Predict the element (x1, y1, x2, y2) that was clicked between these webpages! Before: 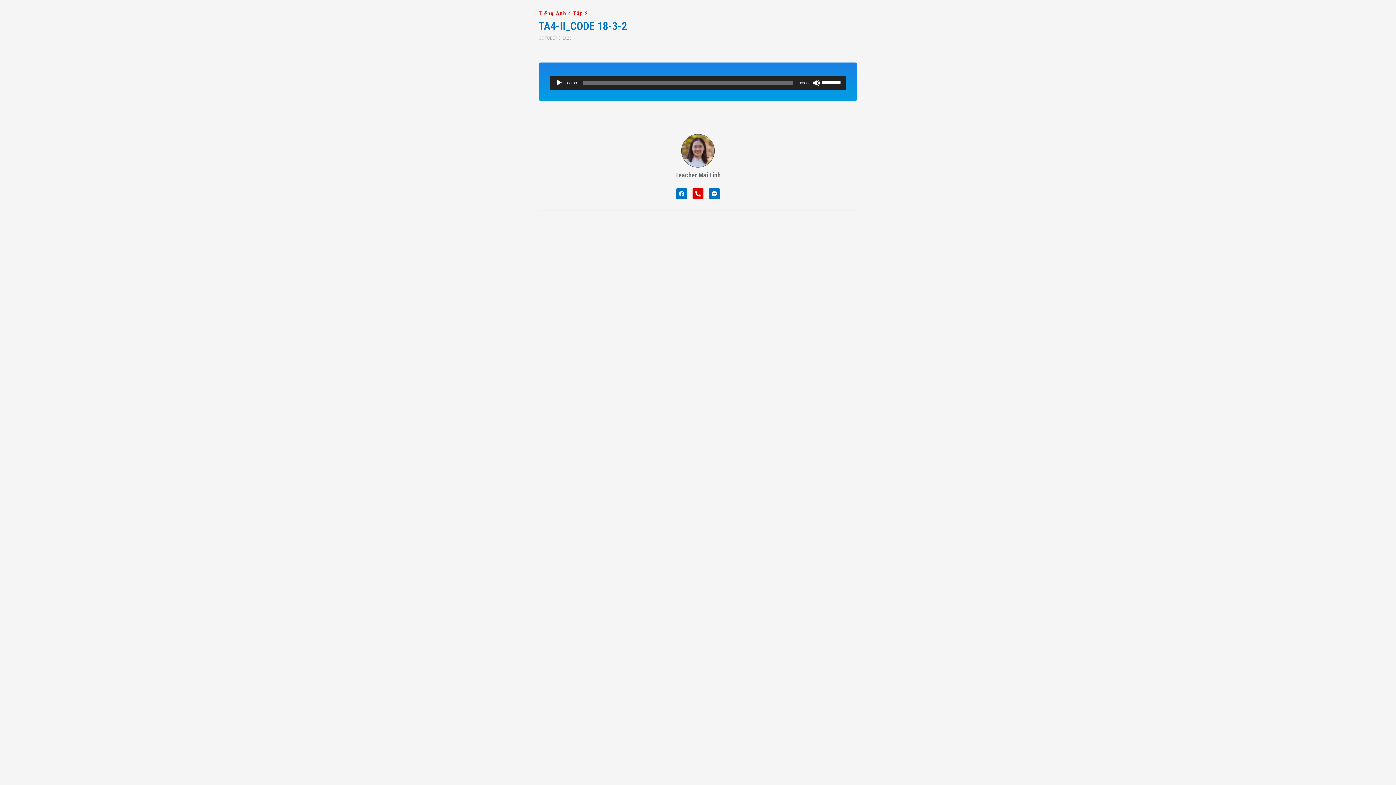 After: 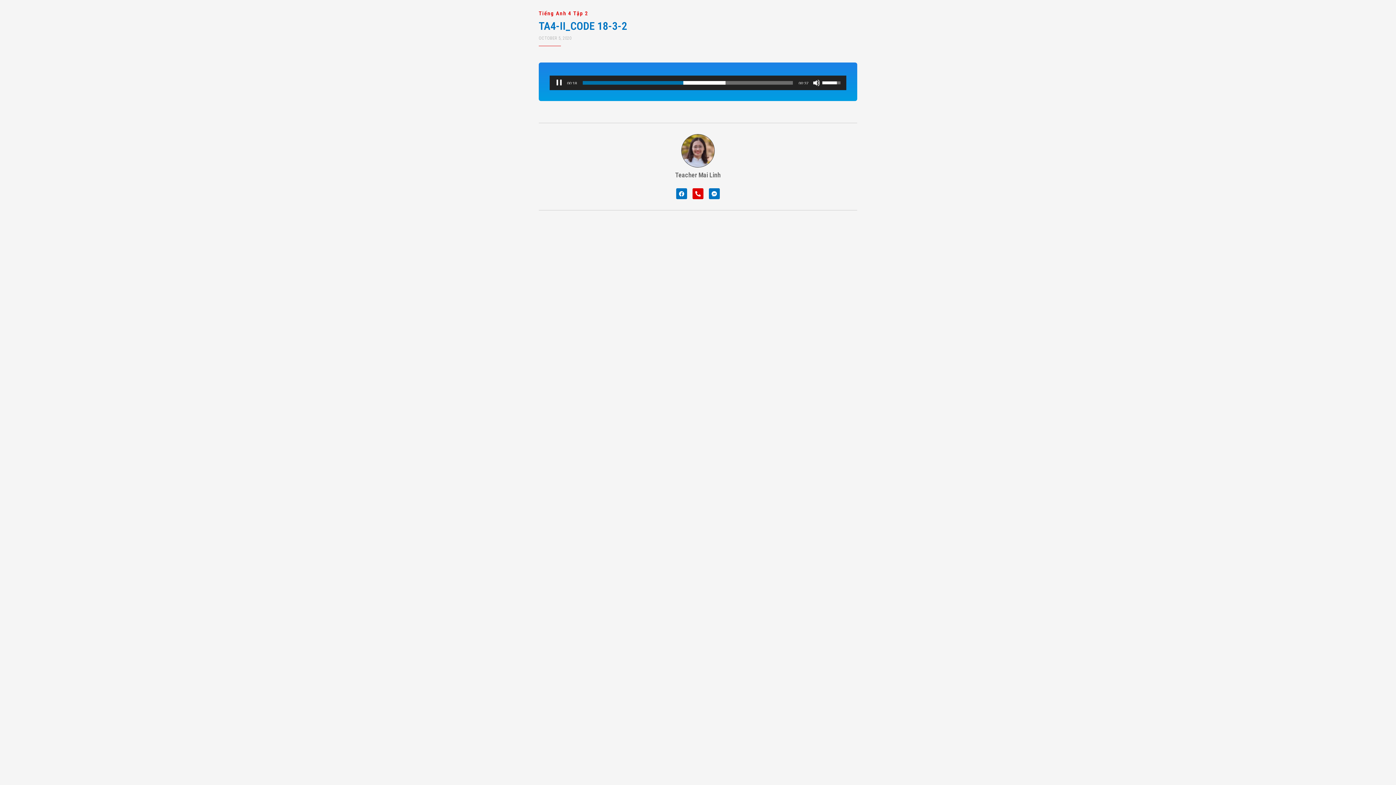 Action: bbox: (555, 79, 562, 86) label: Play